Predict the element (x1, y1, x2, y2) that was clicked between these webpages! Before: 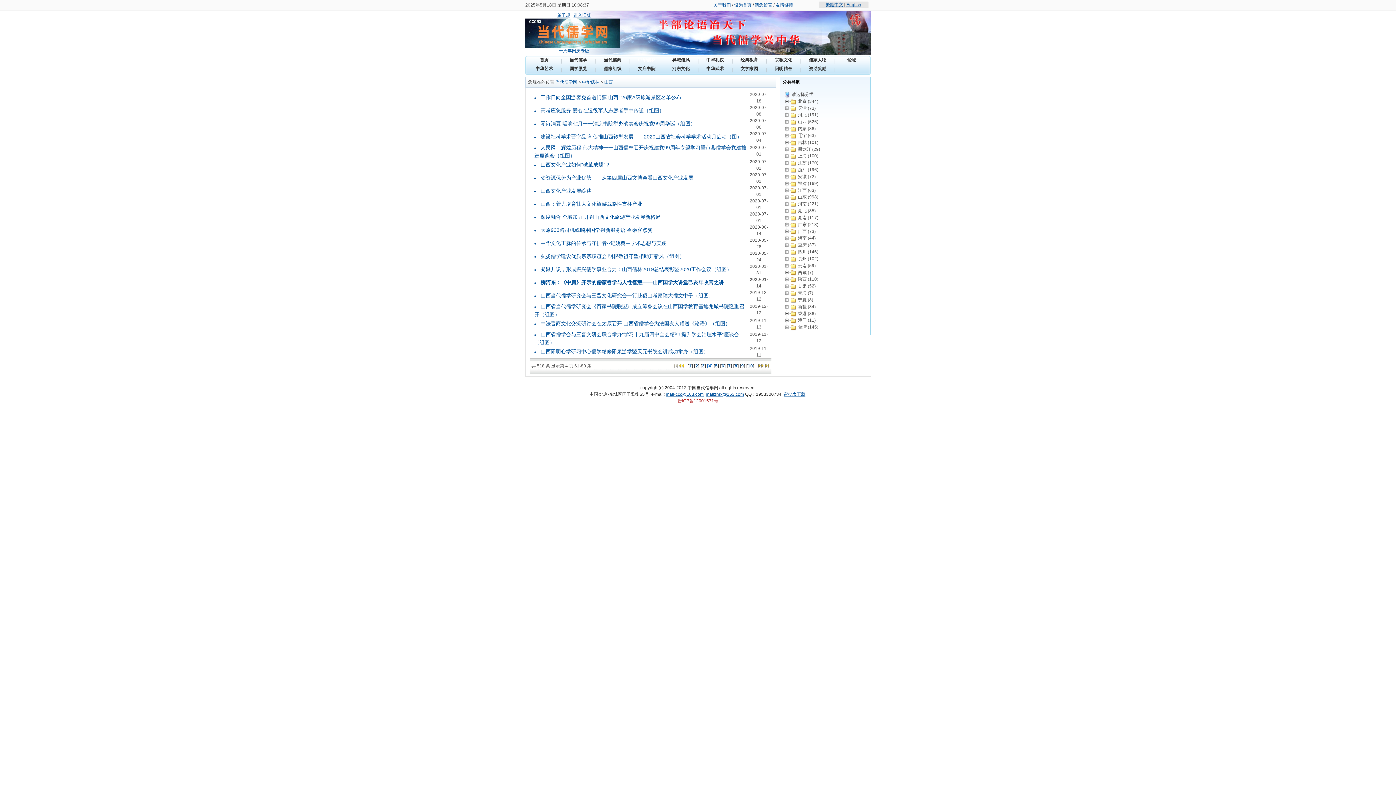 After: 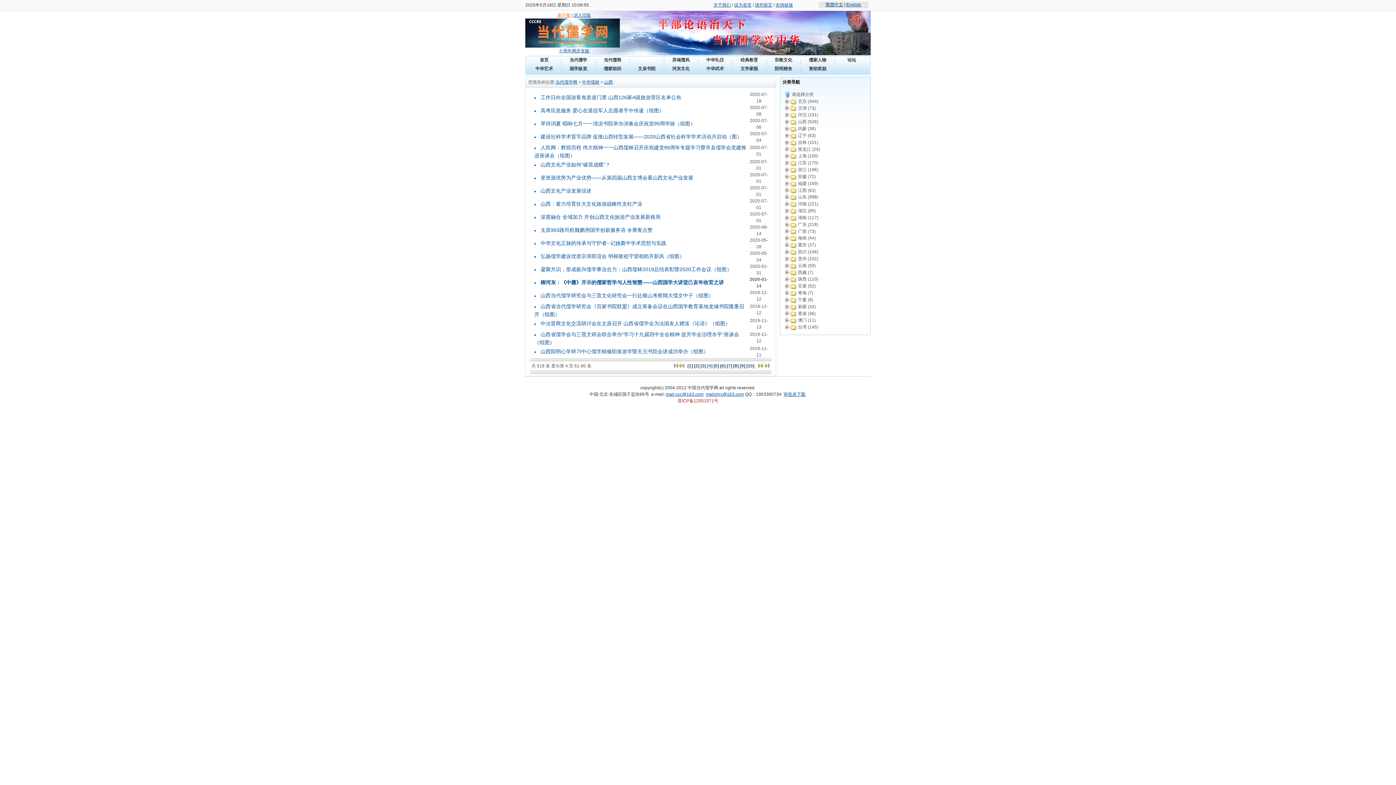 Action: label: 弟子规 bbox: (557, 12, 570, 17)